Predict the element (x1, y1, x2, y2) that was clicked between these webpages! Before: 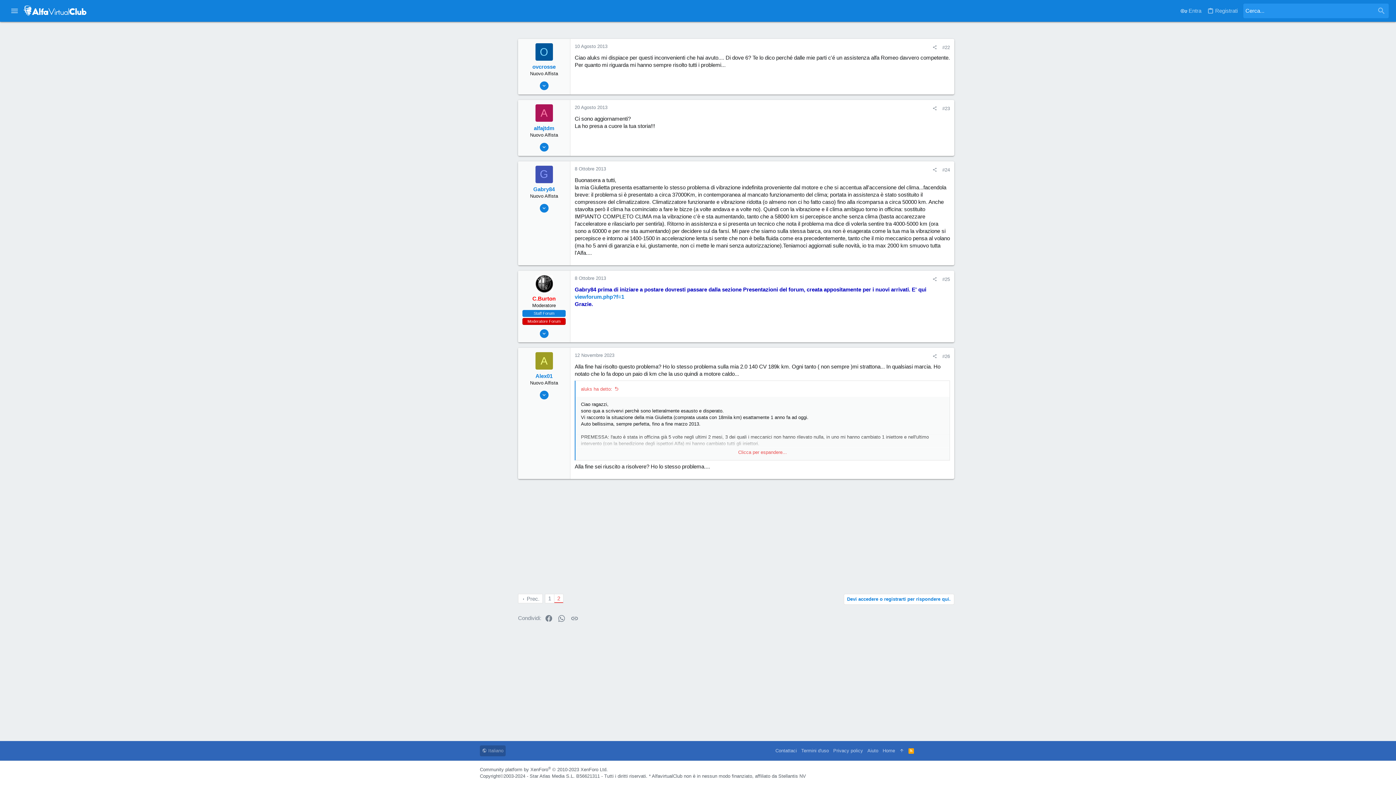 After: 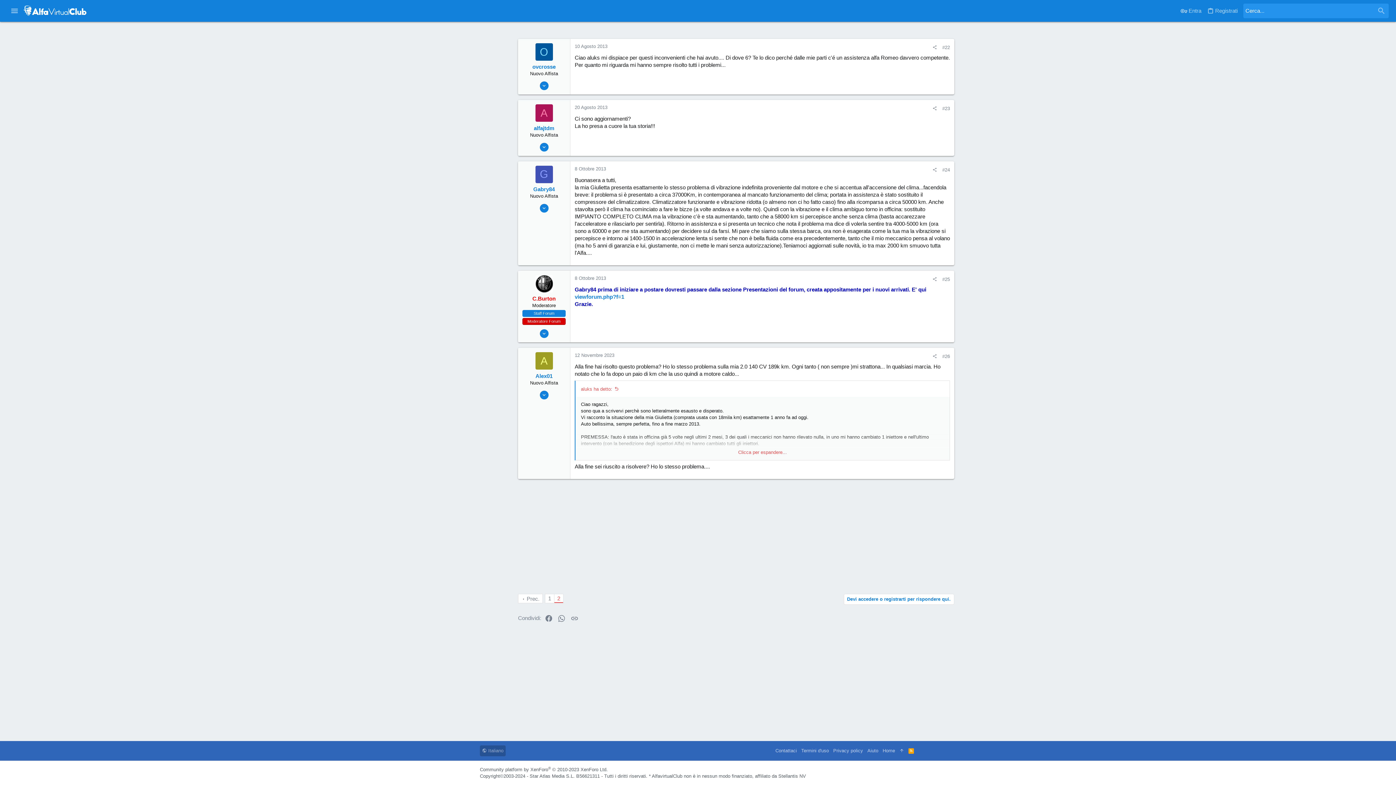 Action: label: 20 Agosto 2013 bbox: (574, 104, 607, 110)